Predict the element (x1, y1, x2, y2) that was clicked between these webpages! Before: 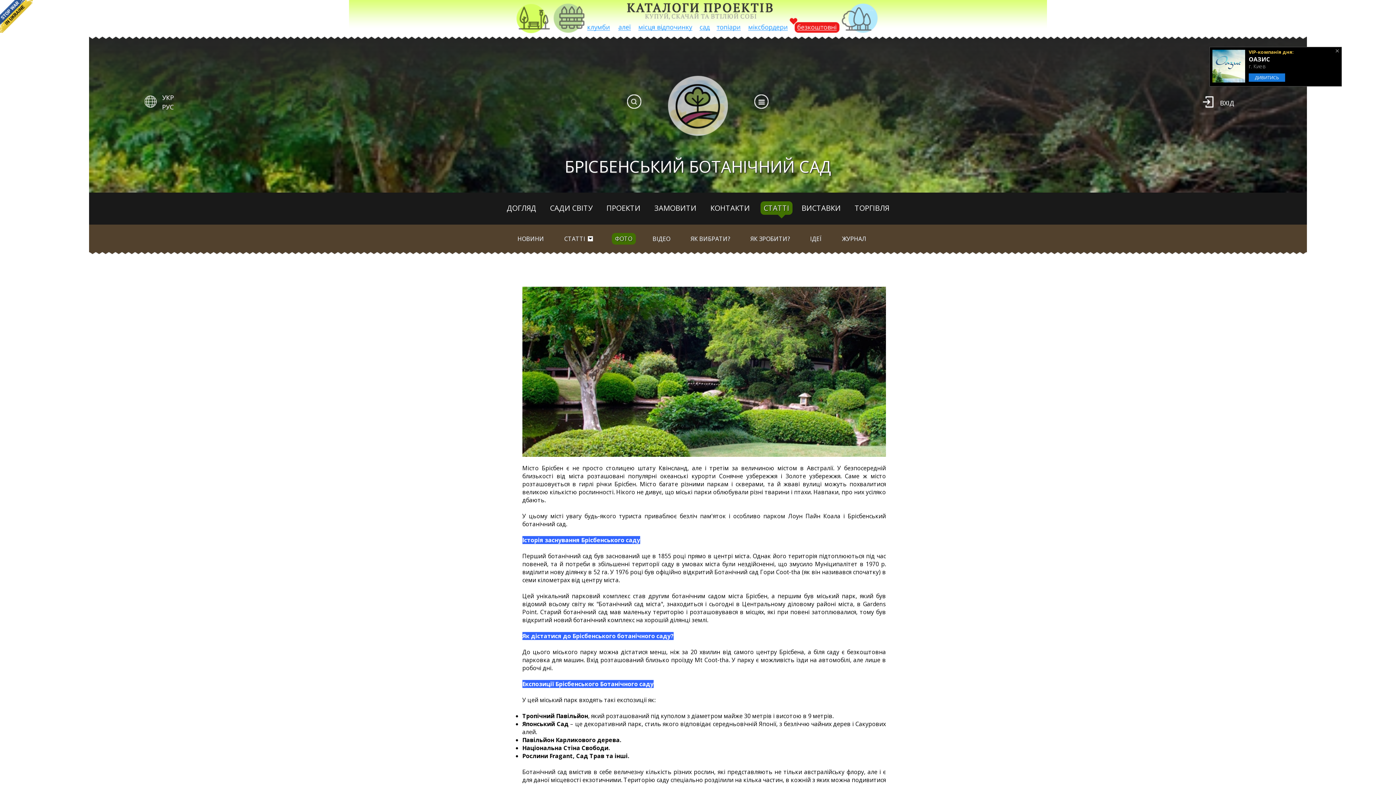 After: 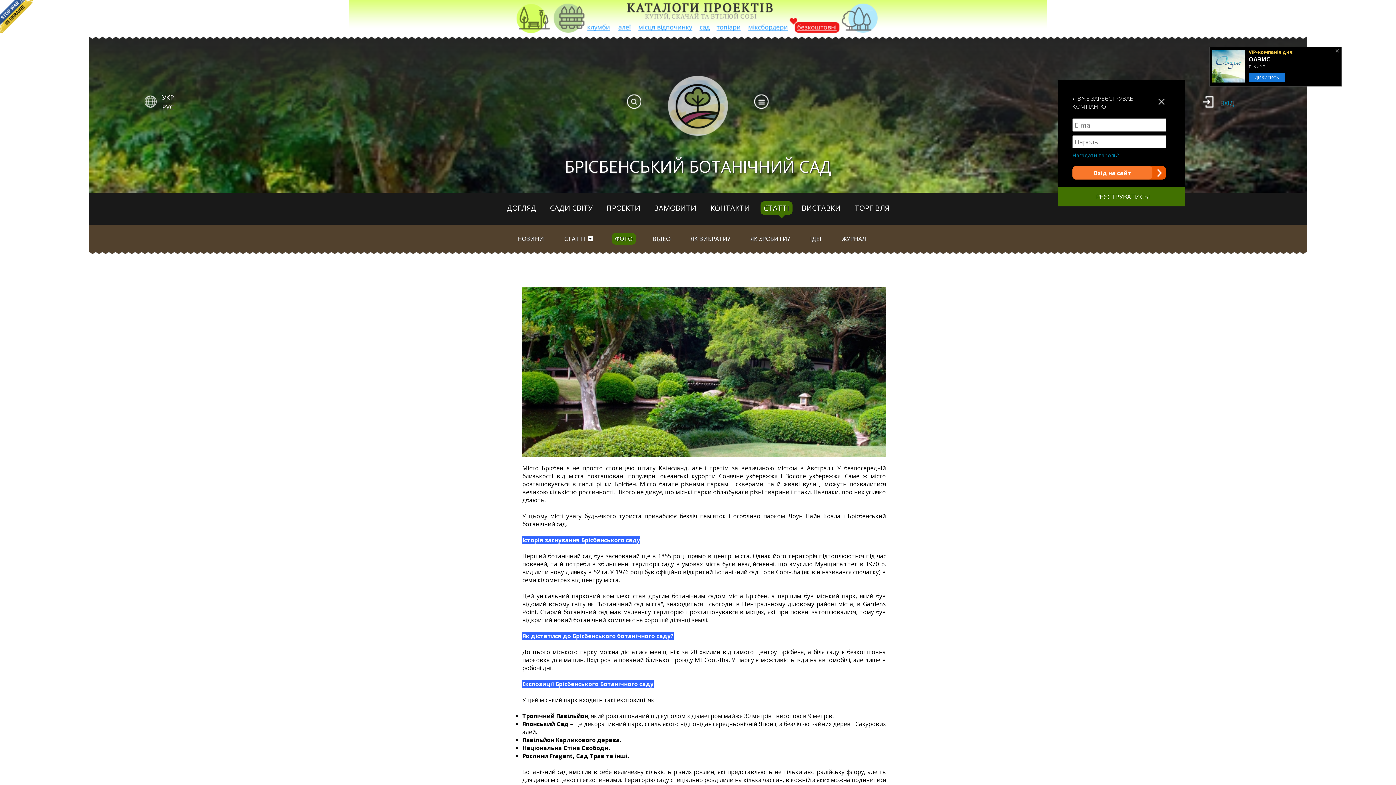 Action: label: ВХІД bbox: (1220, 98, 1234, 107)